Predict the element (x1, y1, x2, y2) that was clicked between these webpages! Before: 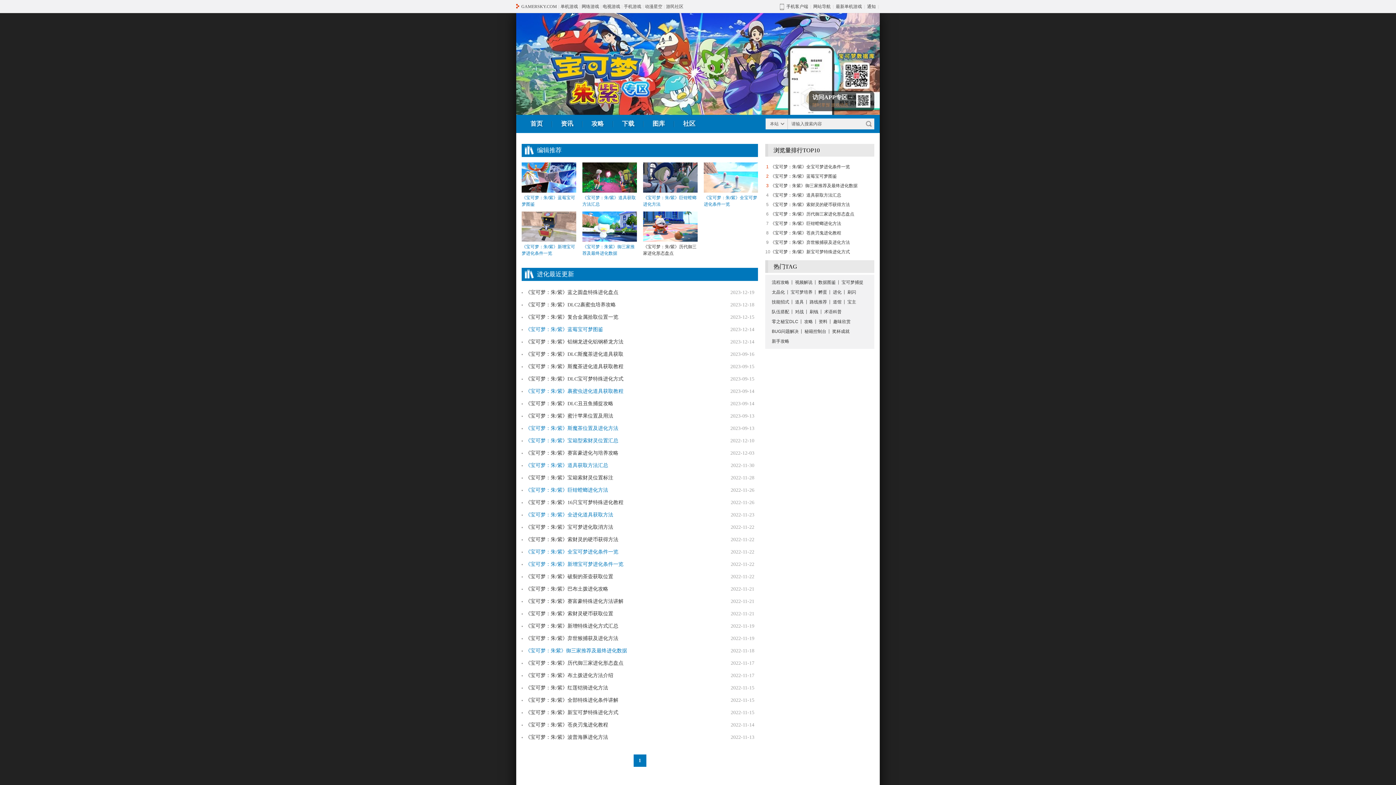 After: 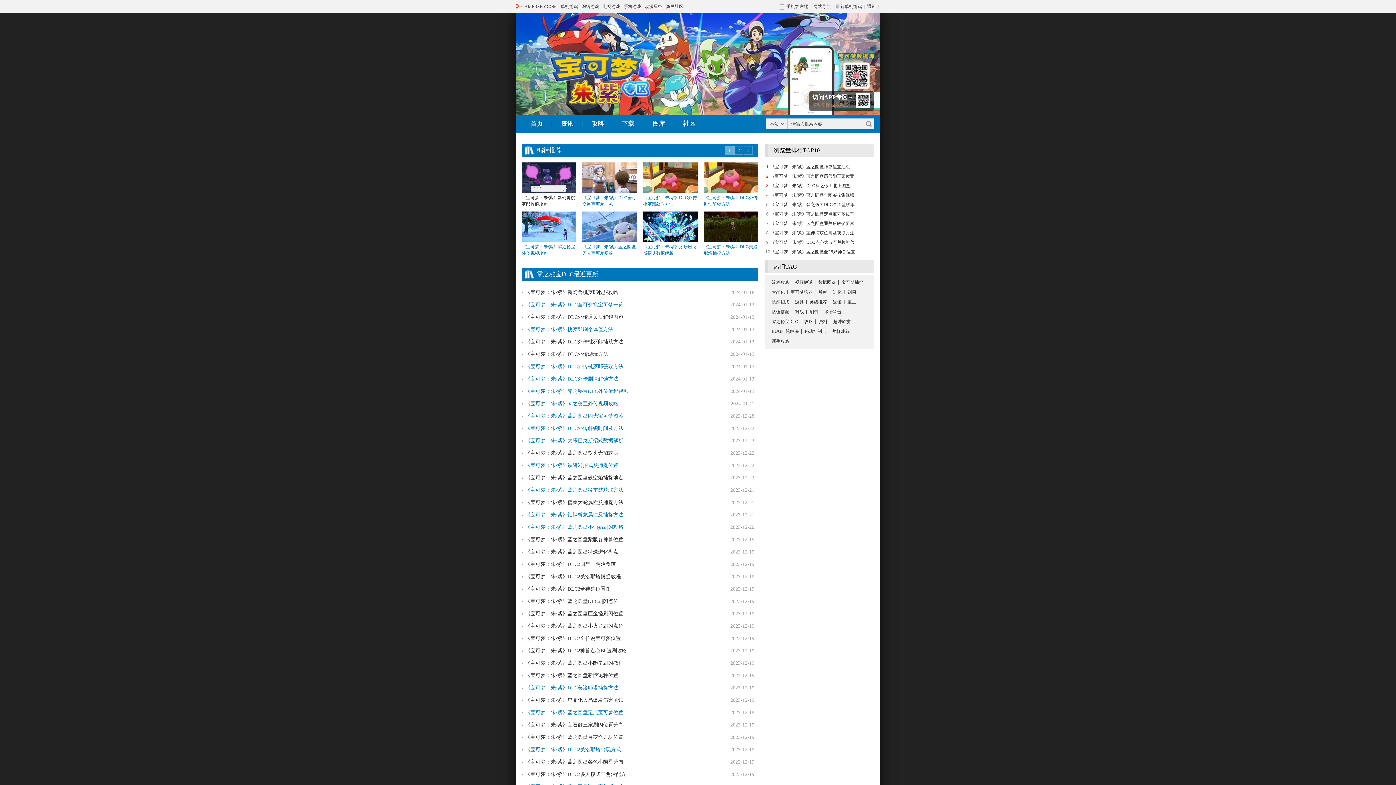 Action: label: 零之秘宝DLC bbox: (768, 319, 801, 324)